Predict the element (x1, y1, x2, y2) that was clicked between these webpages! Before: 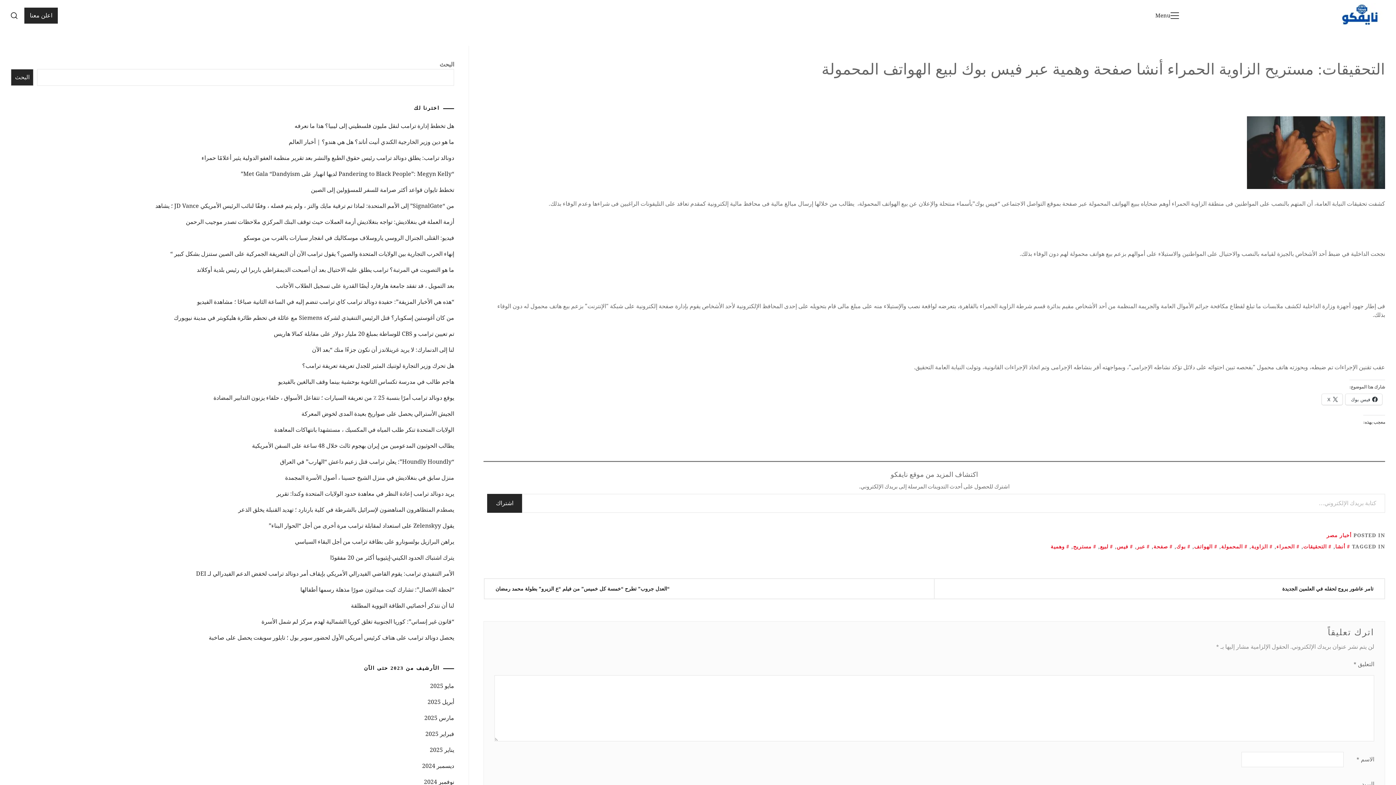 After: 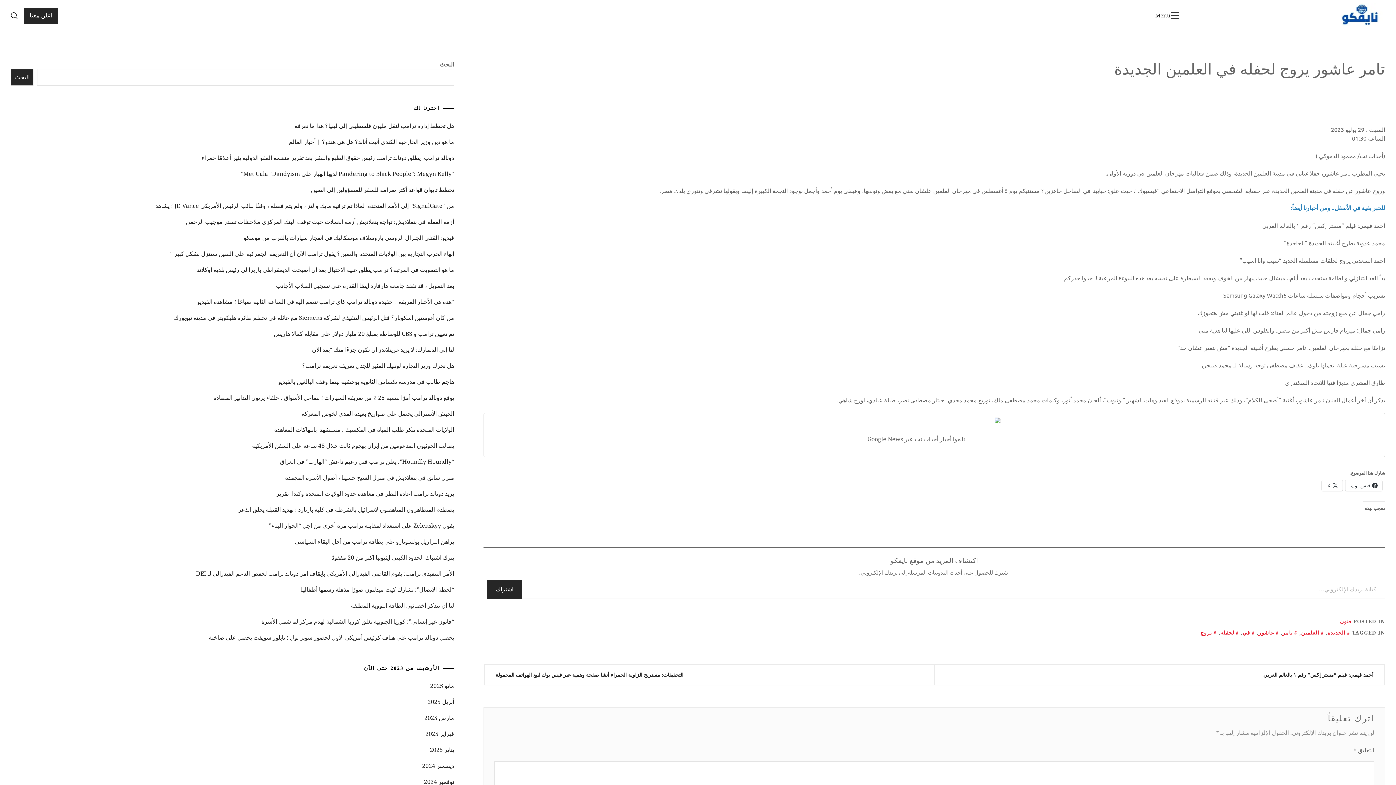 Action: label: تامر عاشور يروج لحفله في العلمين الجديدة bbox: (1277, 585, 1379, 593)